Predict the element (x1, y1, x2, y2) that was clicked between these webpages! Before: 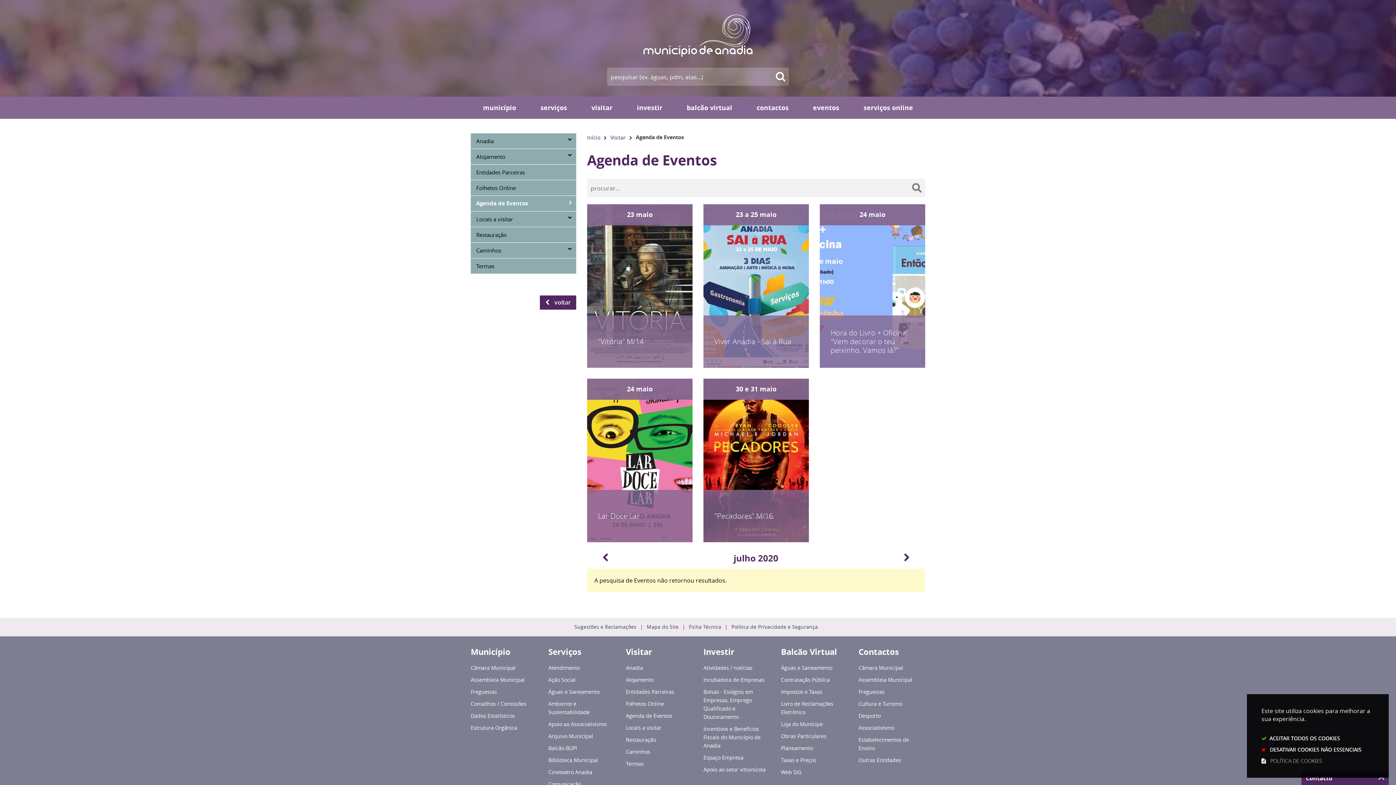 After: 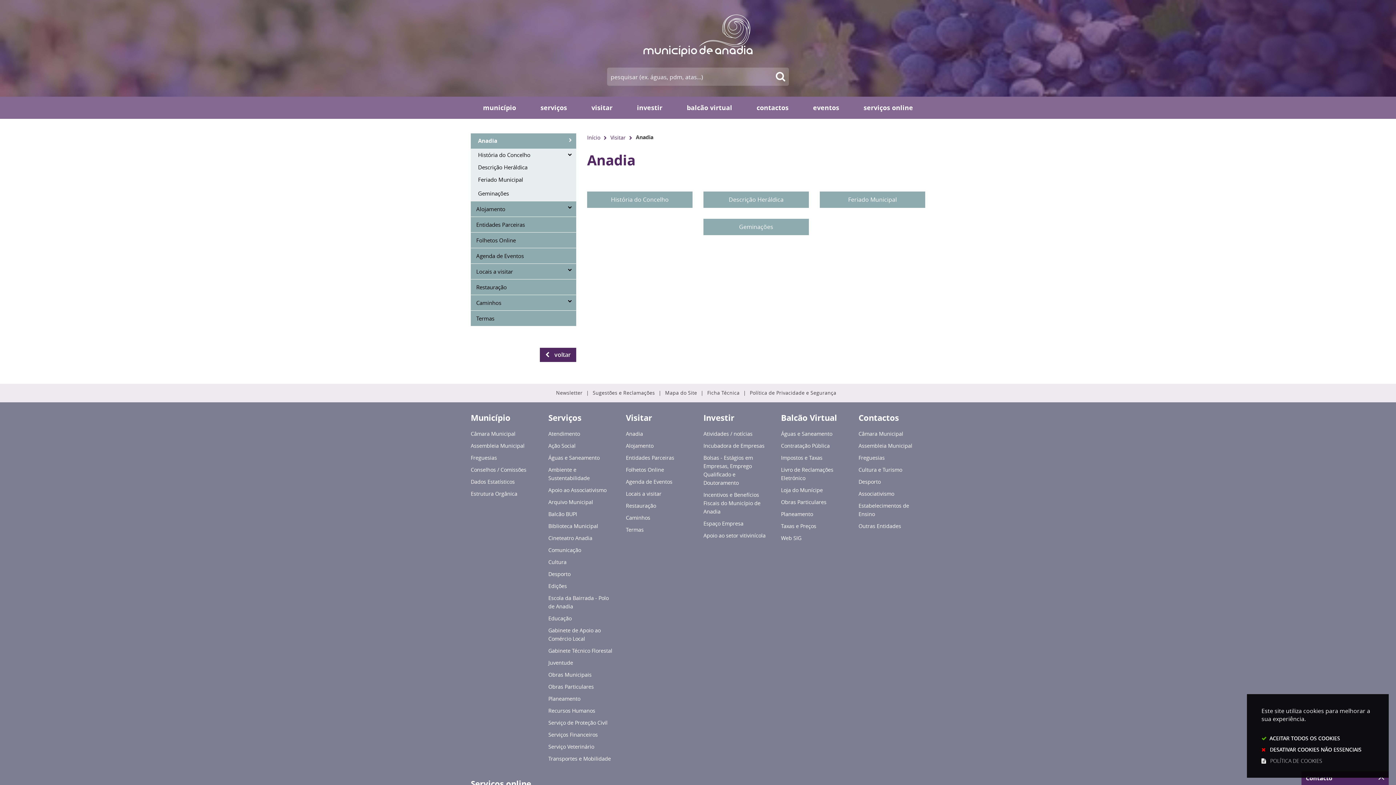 Action: label: Anadia bbox: (626, 663, 692, 674)